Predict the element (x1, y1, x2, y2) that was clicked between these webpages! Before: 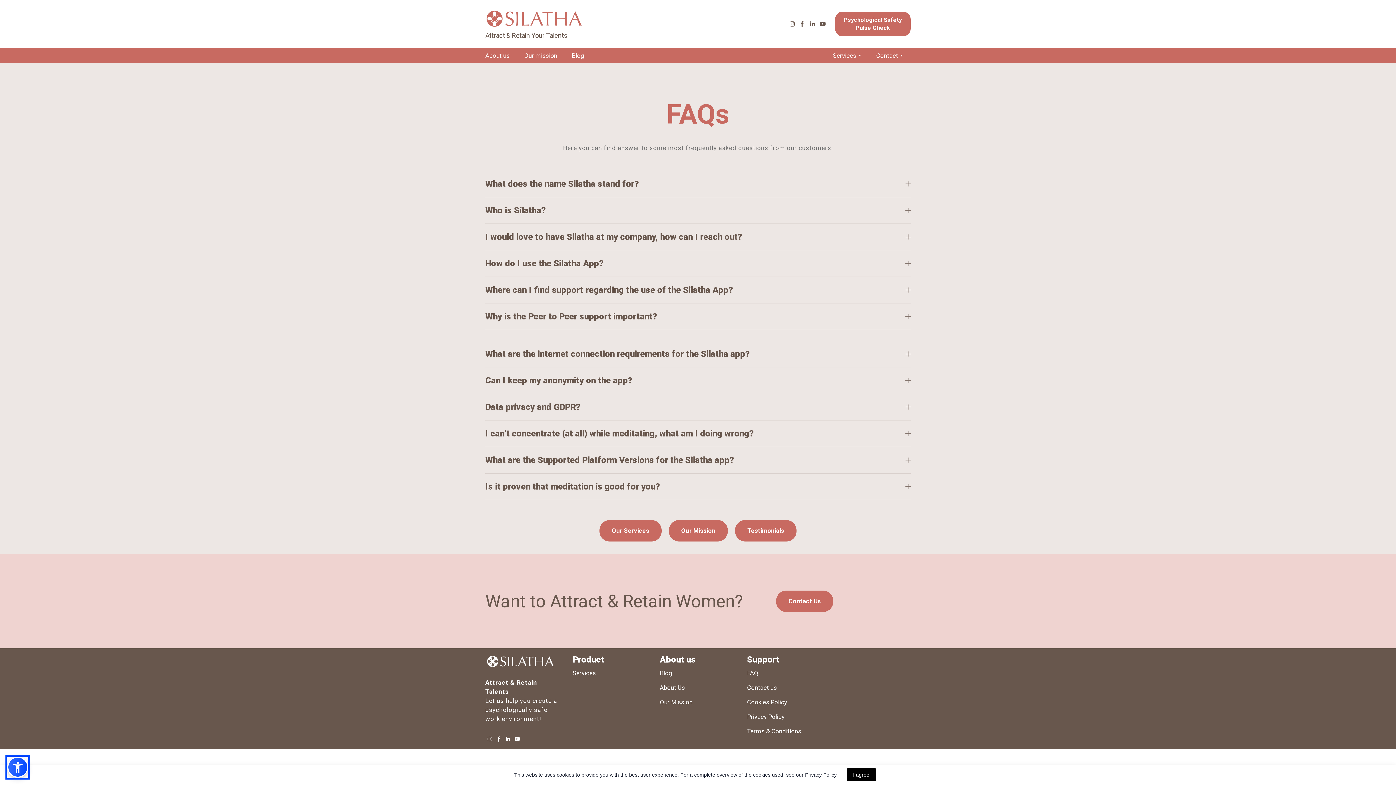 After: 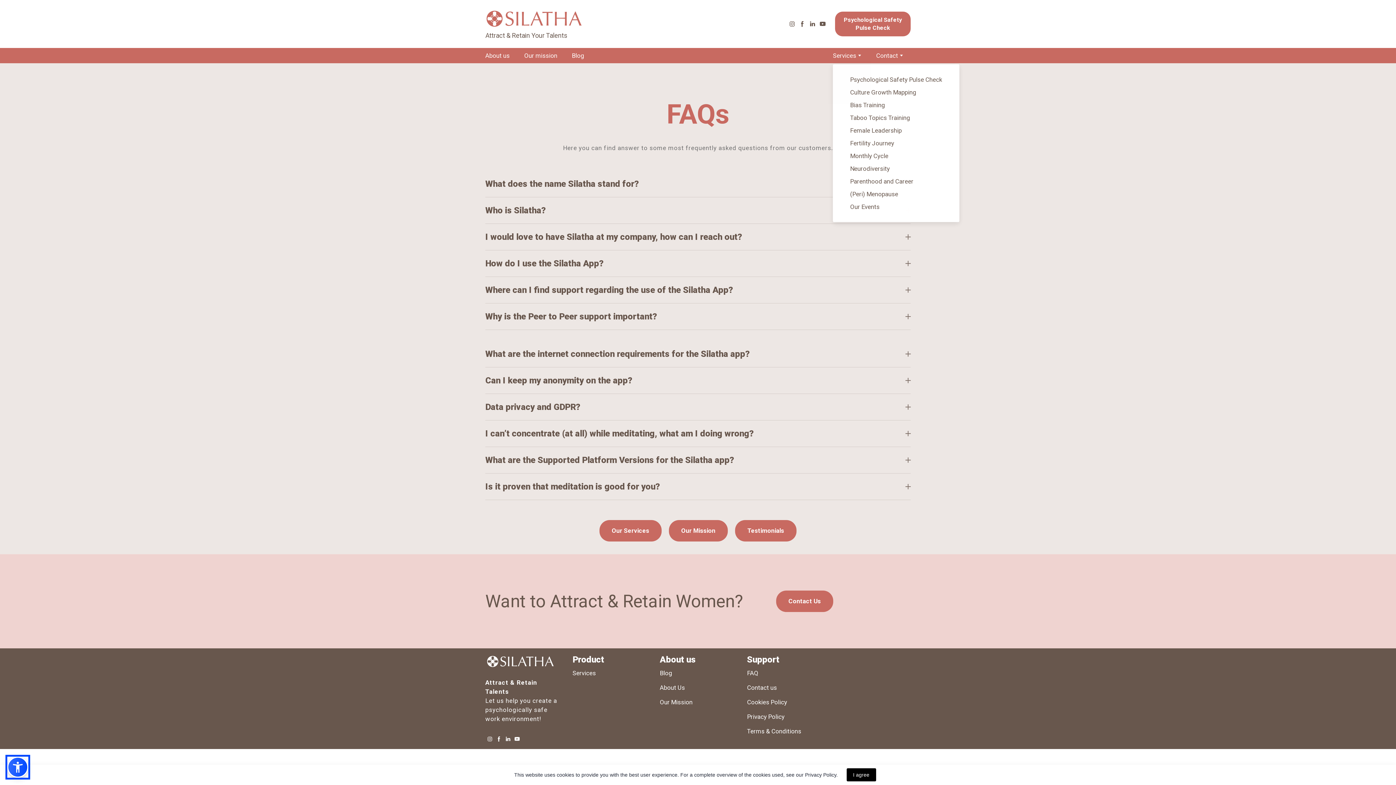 Action: bbox: (858, 54, 861, 56)